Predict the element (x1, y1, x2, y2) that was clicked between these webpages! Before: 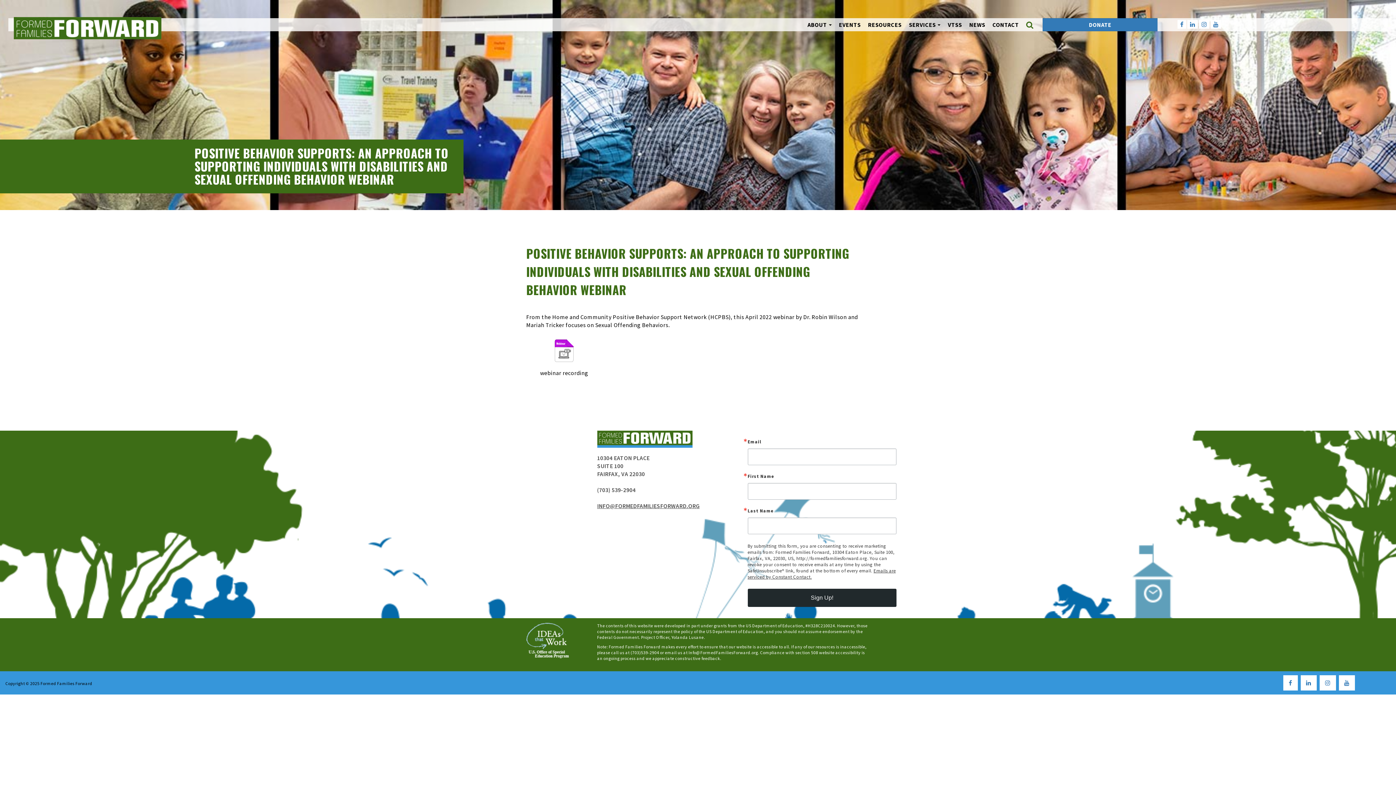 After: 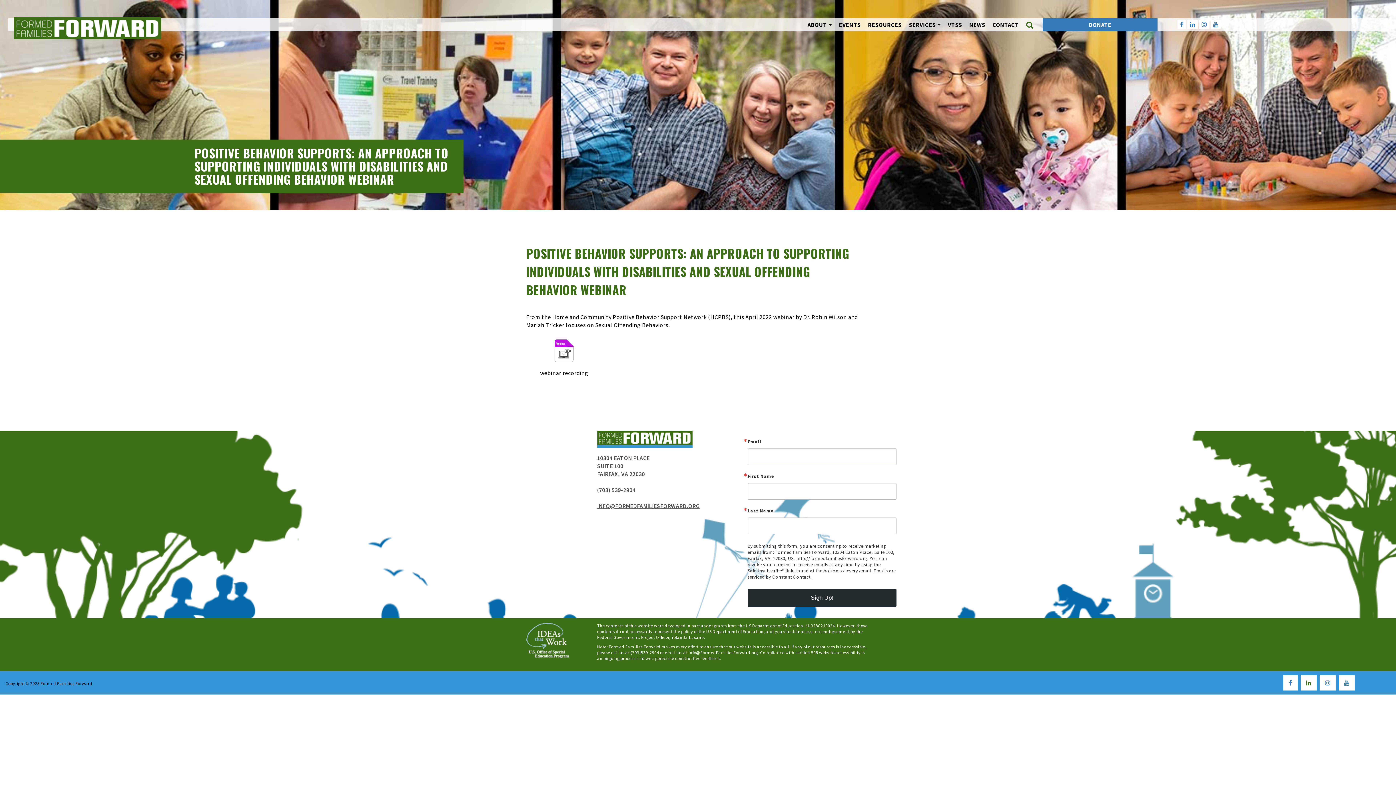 Action: label: Formed Families Forward Linkdin Page bbox: (1300, 675, 1317, 690)